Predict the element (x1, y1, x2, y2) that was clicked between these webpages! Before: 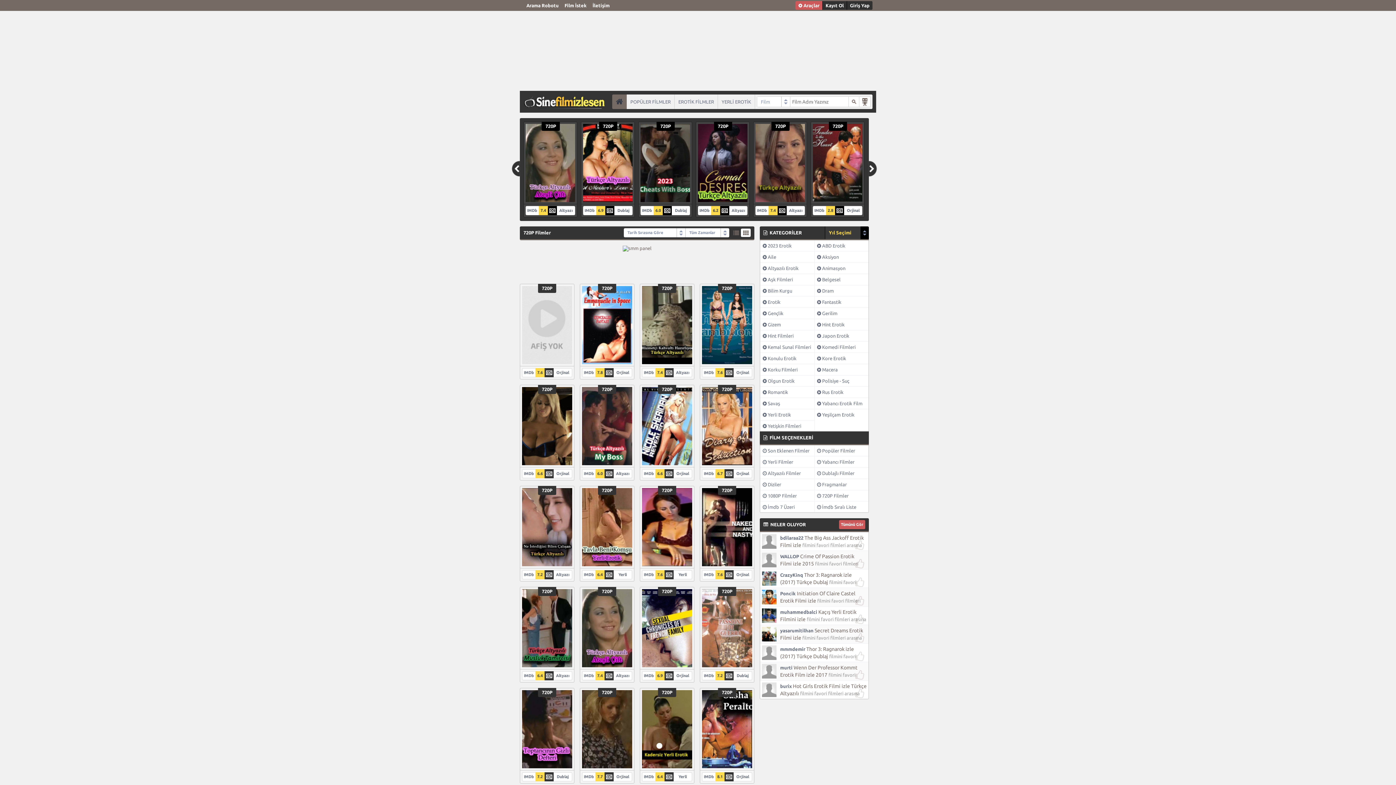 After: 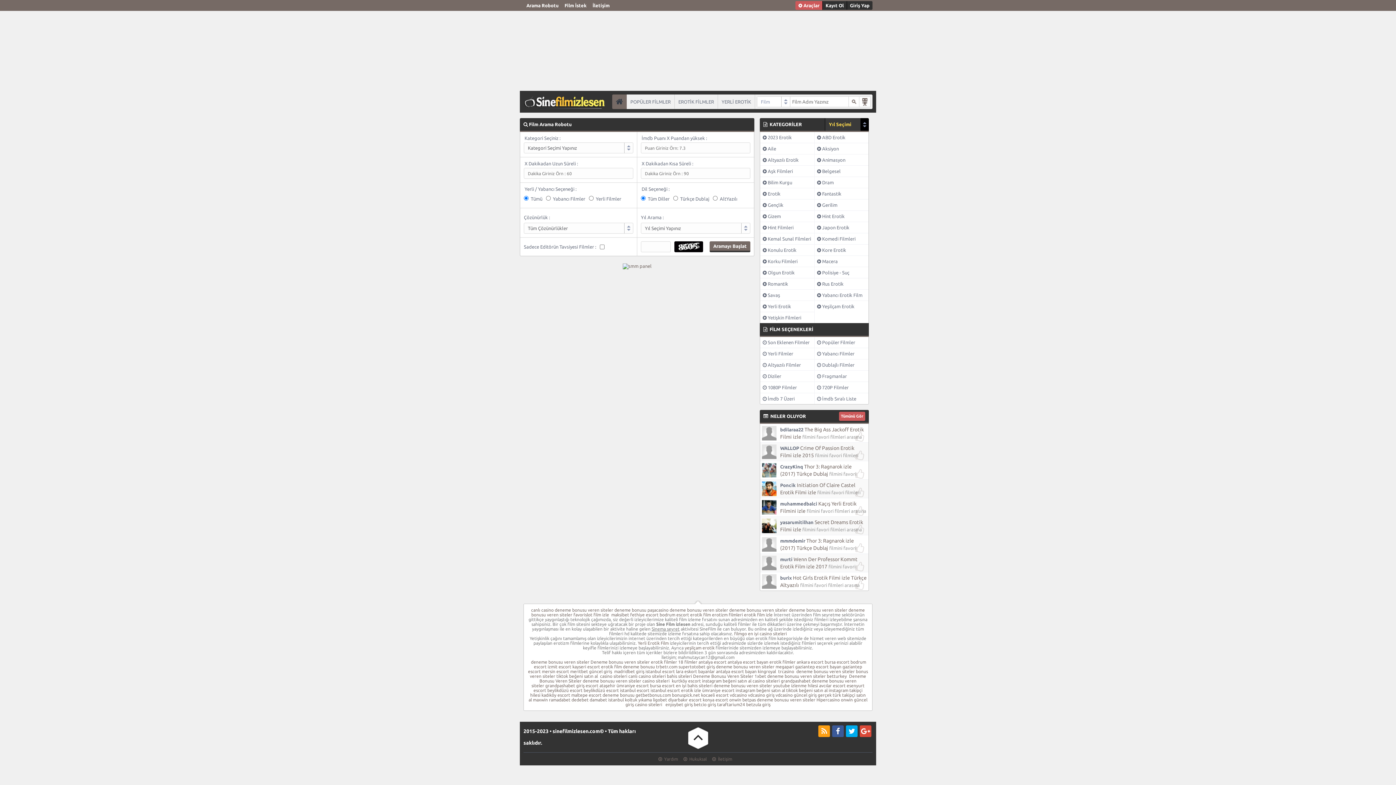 Action: label: Arama Robotu bbox: (859, 96, 870, 107)